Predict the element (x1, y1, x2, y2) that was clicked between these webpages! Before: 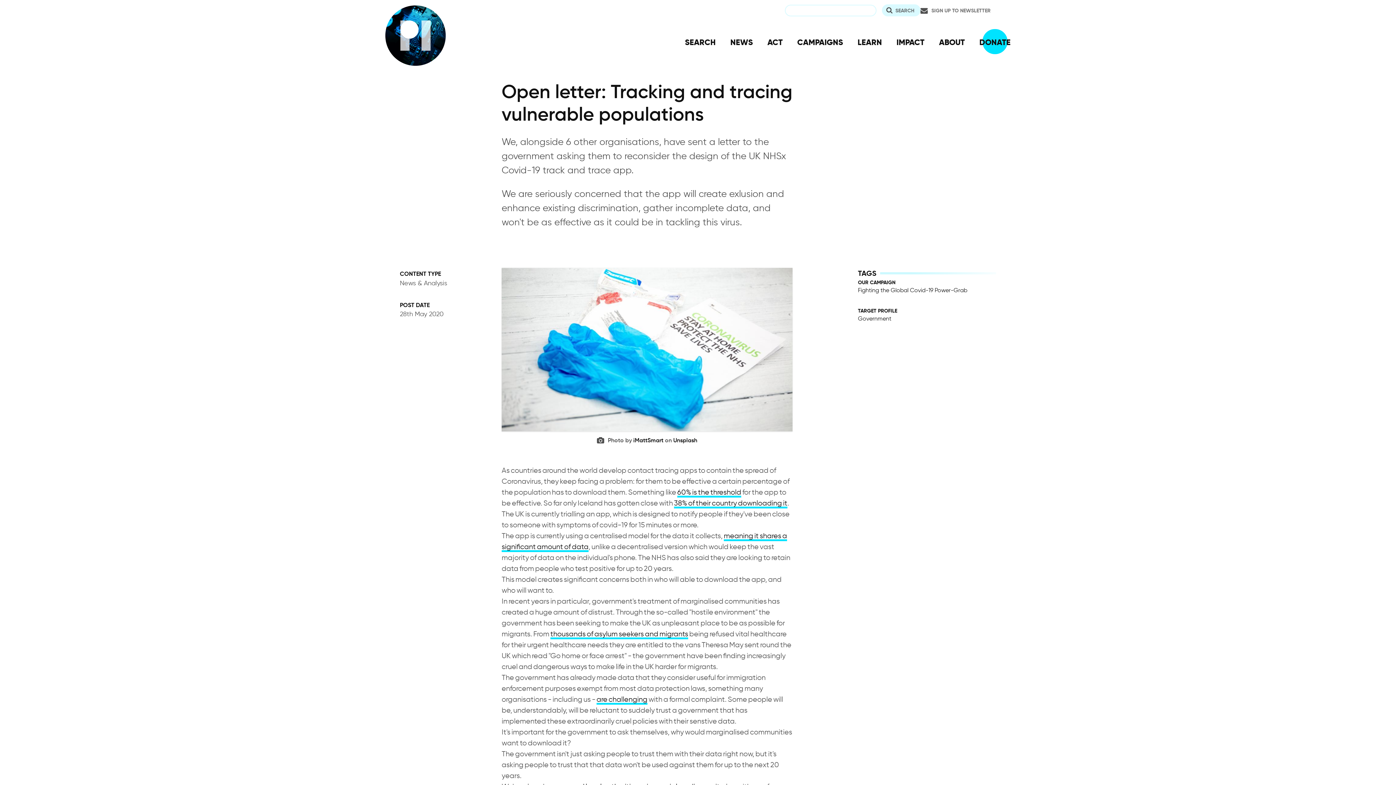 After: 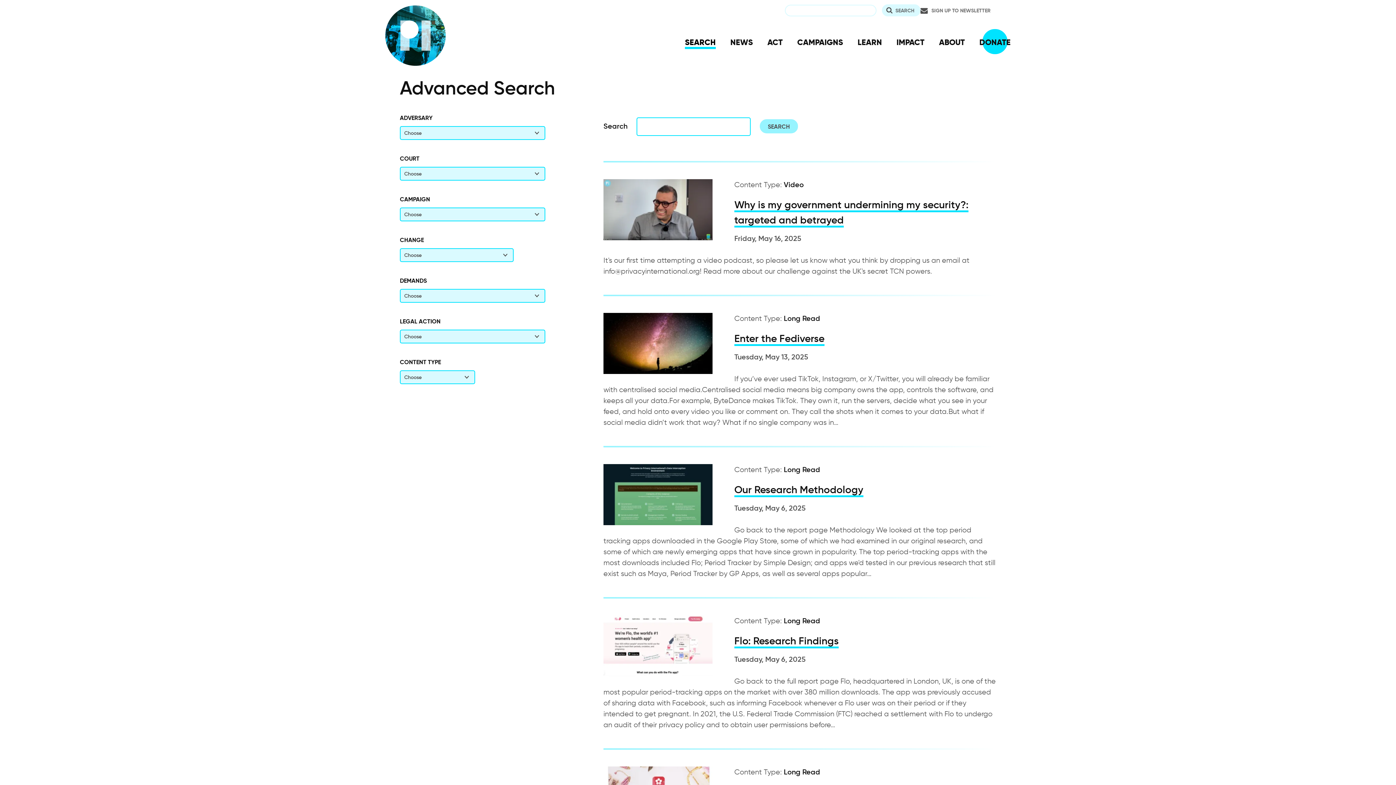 Action: bbox: (685, 30, 716, 53) label: SEARCH